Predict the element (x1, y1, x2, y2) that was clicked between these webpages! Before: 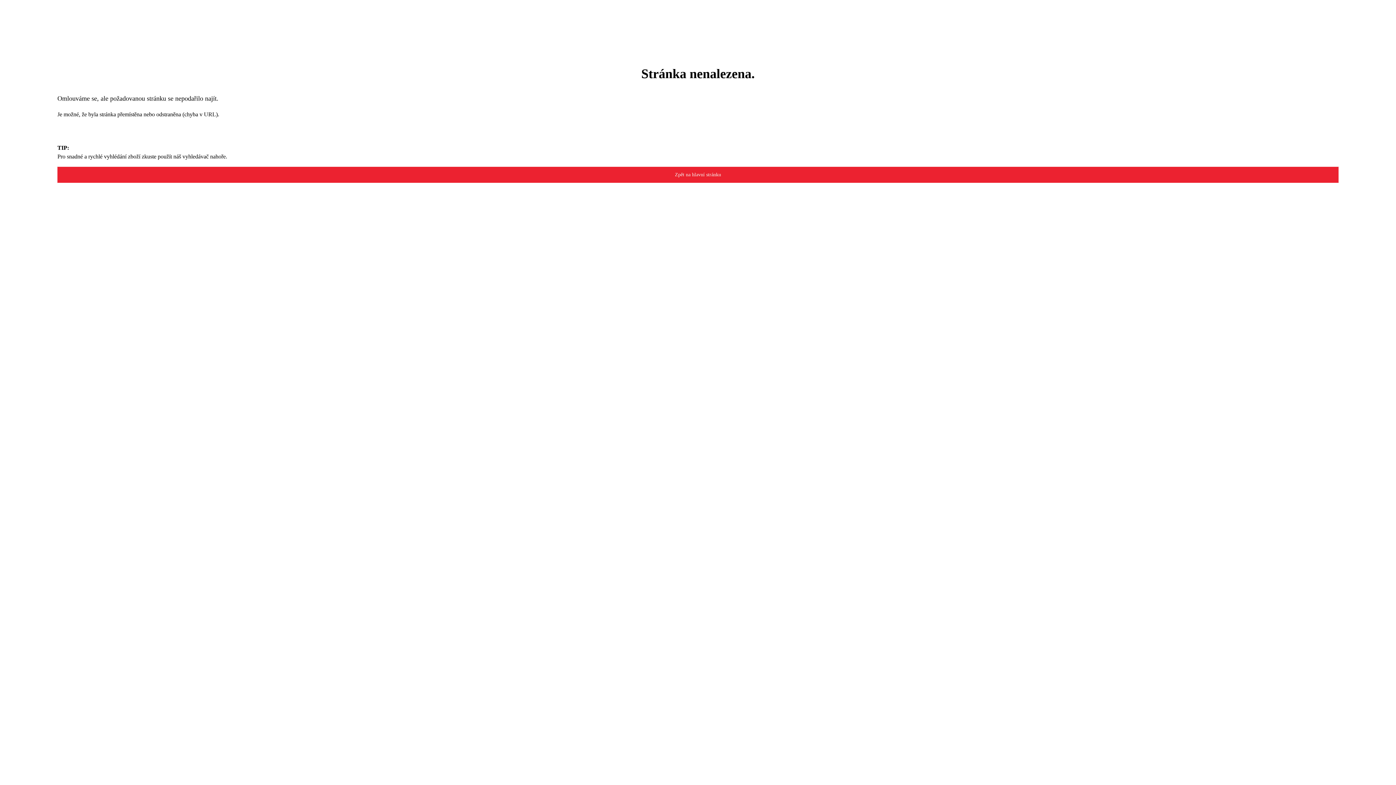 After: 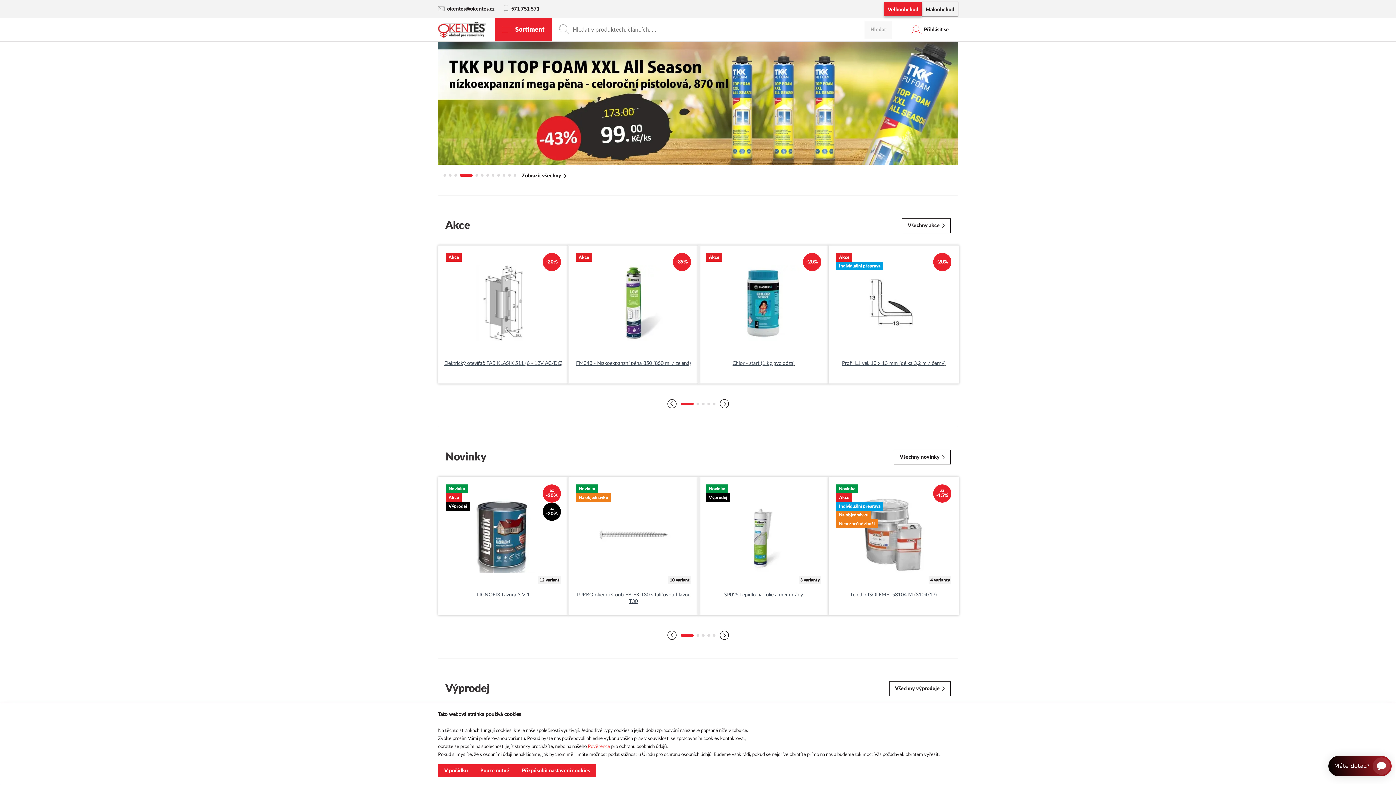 Action: label: Zpět na hlavní stránku bbox: (57, 166, 1338, 182)